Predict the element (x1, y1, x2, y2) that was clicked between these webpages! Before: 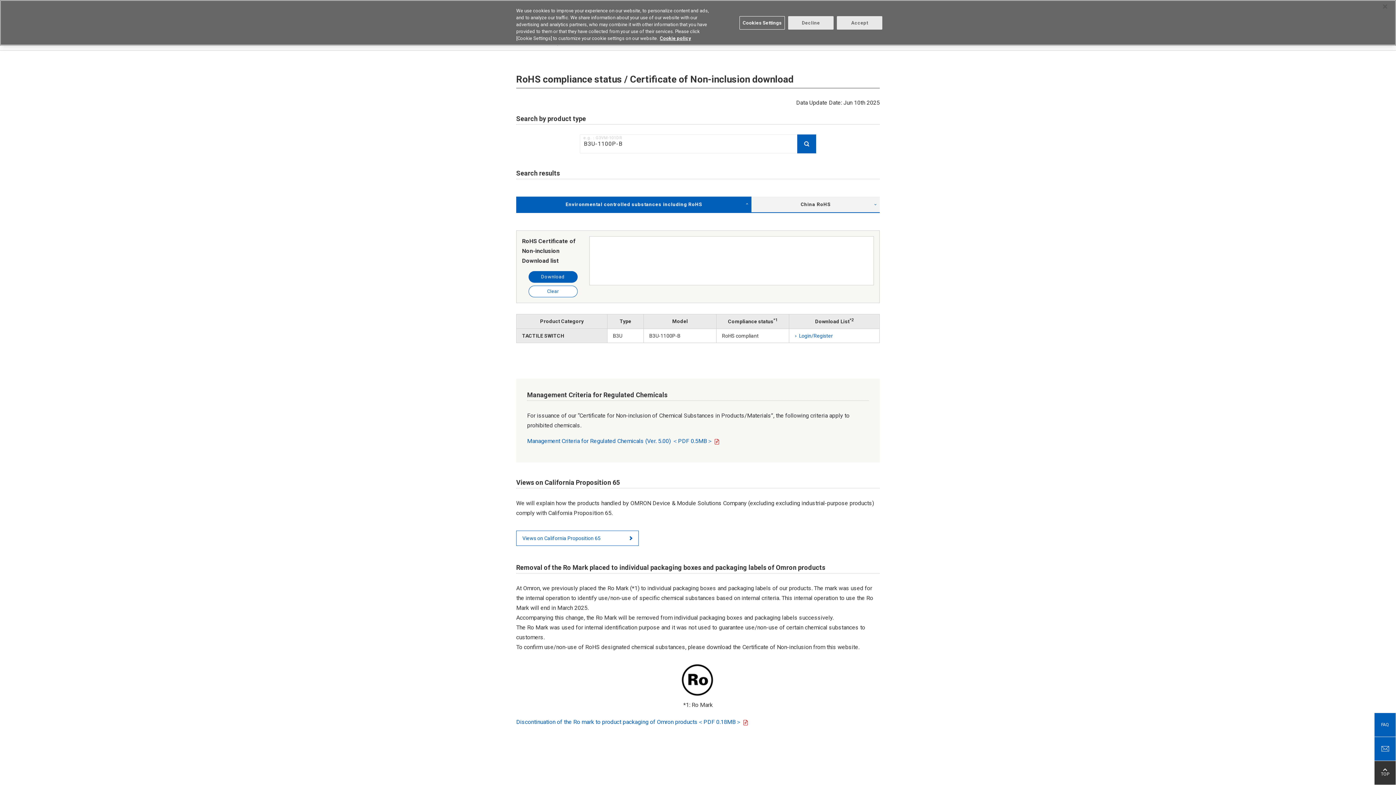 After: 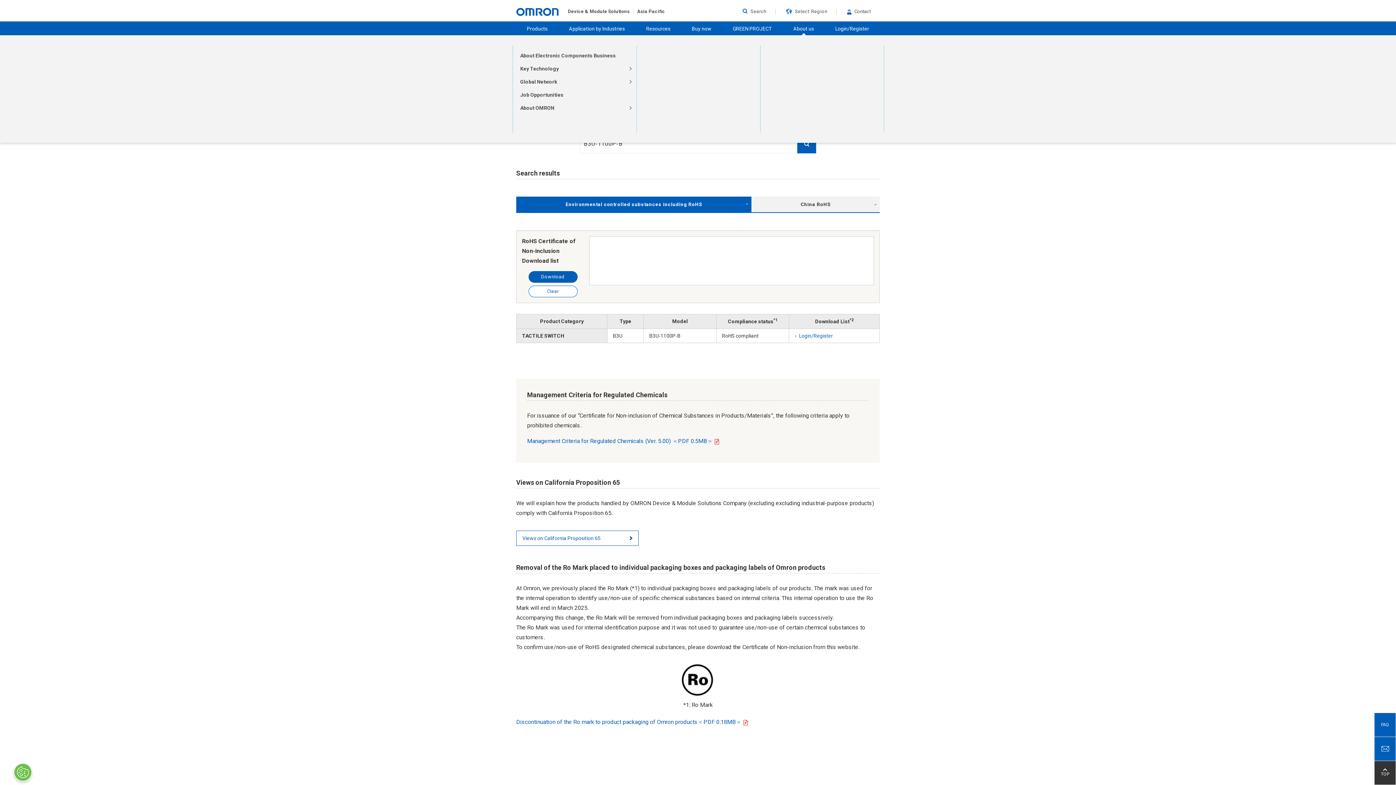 Action: bbox: (788, 16, 833, 29) label: Decline